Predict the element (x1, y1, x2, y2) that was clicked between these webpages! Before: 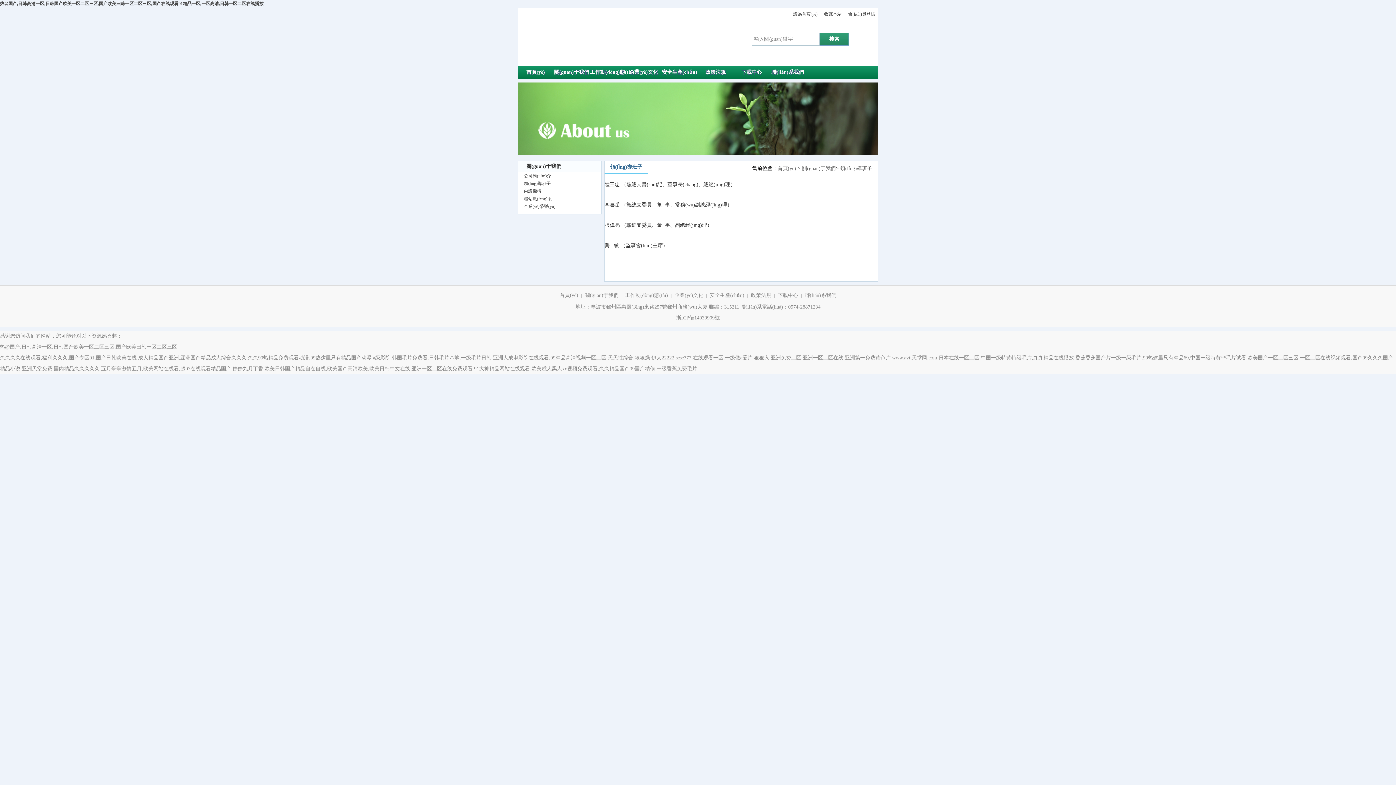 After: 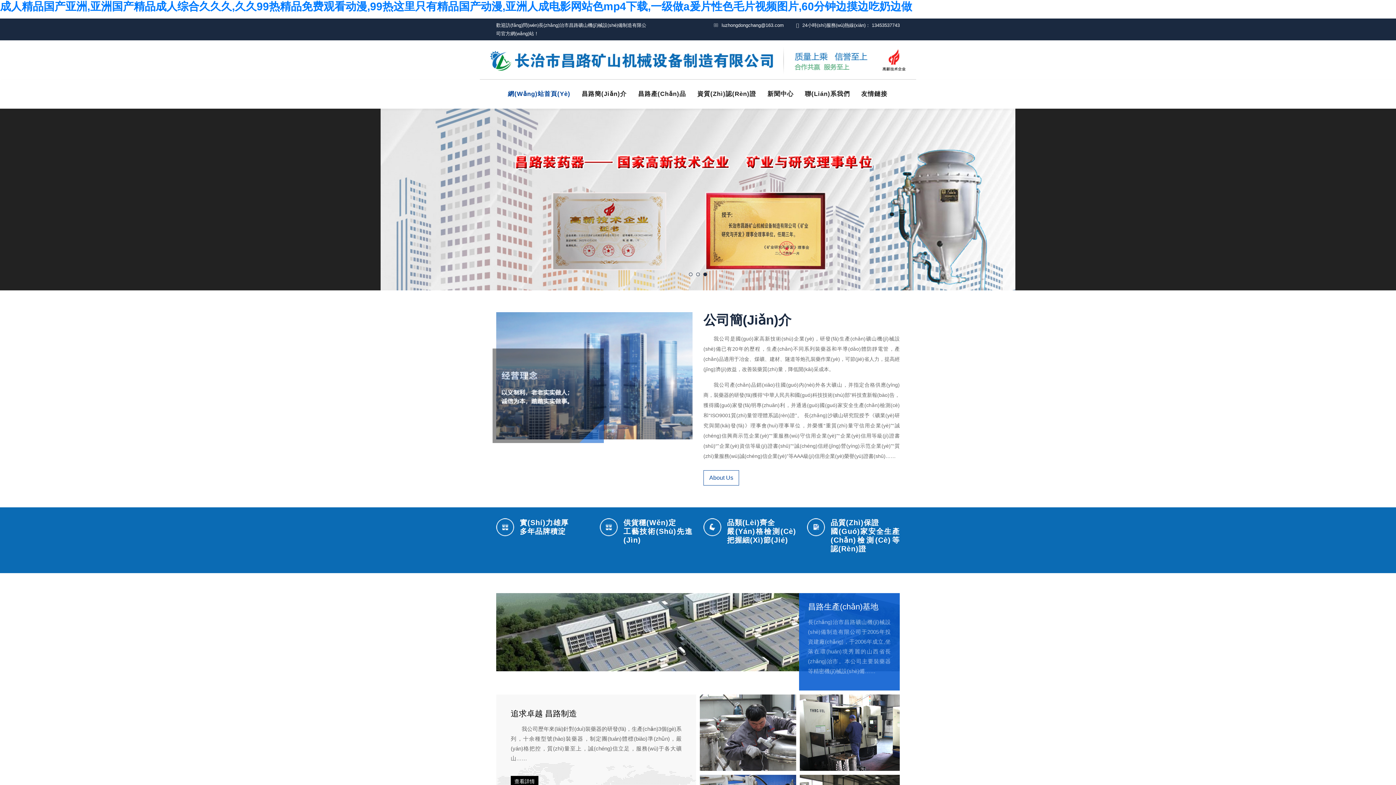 Action: label: 成人精品国产亚洲,亚洲国产精品成人综合久久久,久久99热精品免费观看动漫,99热这里只有精品国产动漫 bbox: (138, 355, 371, 360)